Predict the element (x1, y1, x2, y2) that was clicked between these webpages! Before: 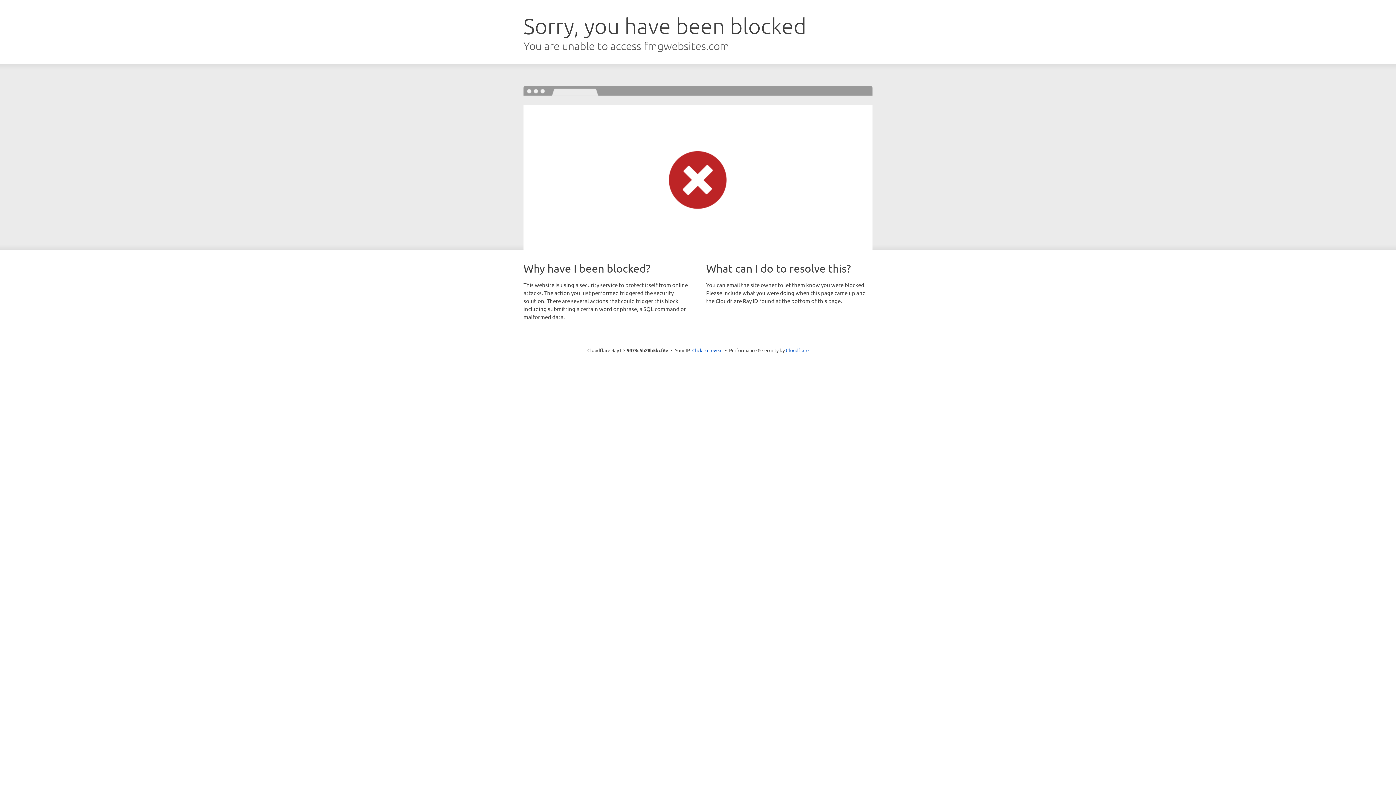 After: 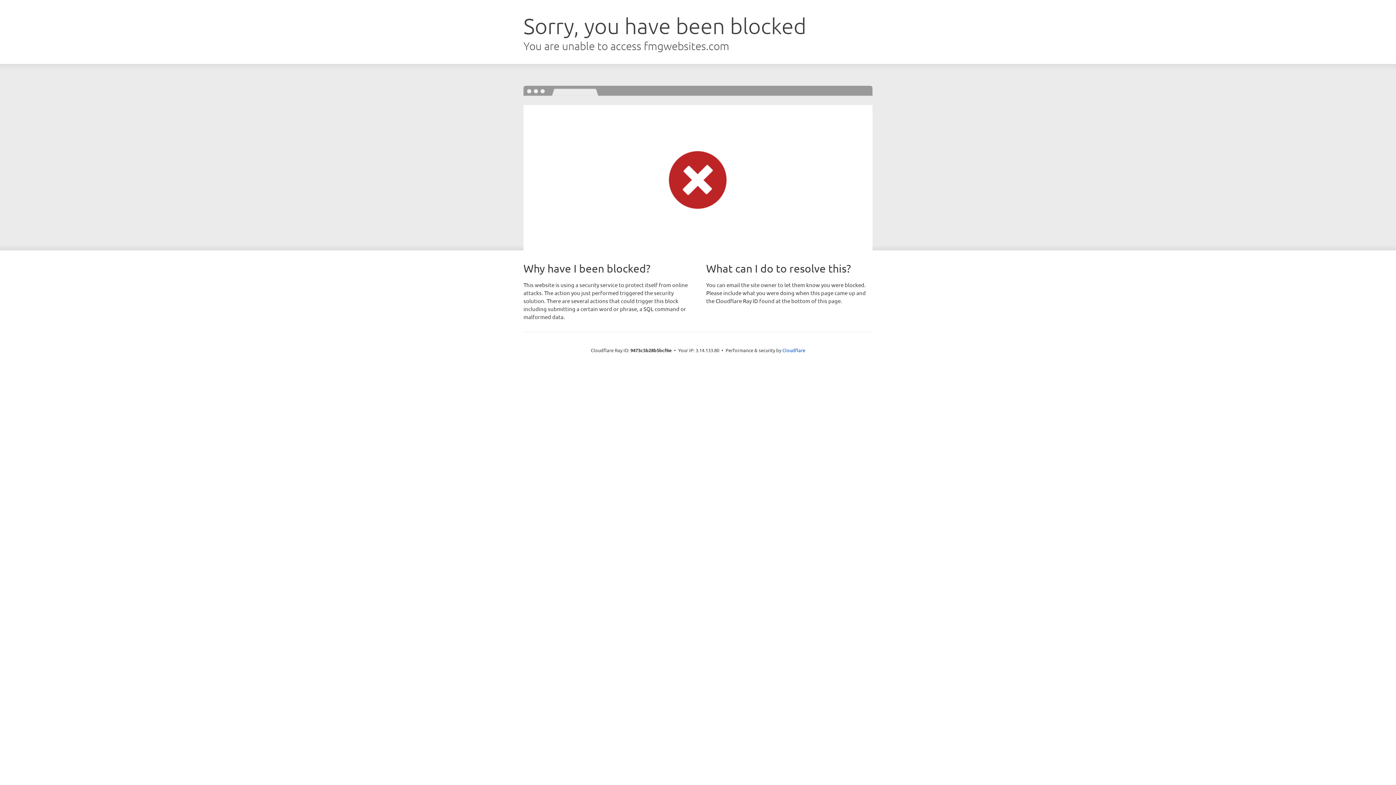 Action: label: Click to reveal bbox: (692, 346, 722, 353)